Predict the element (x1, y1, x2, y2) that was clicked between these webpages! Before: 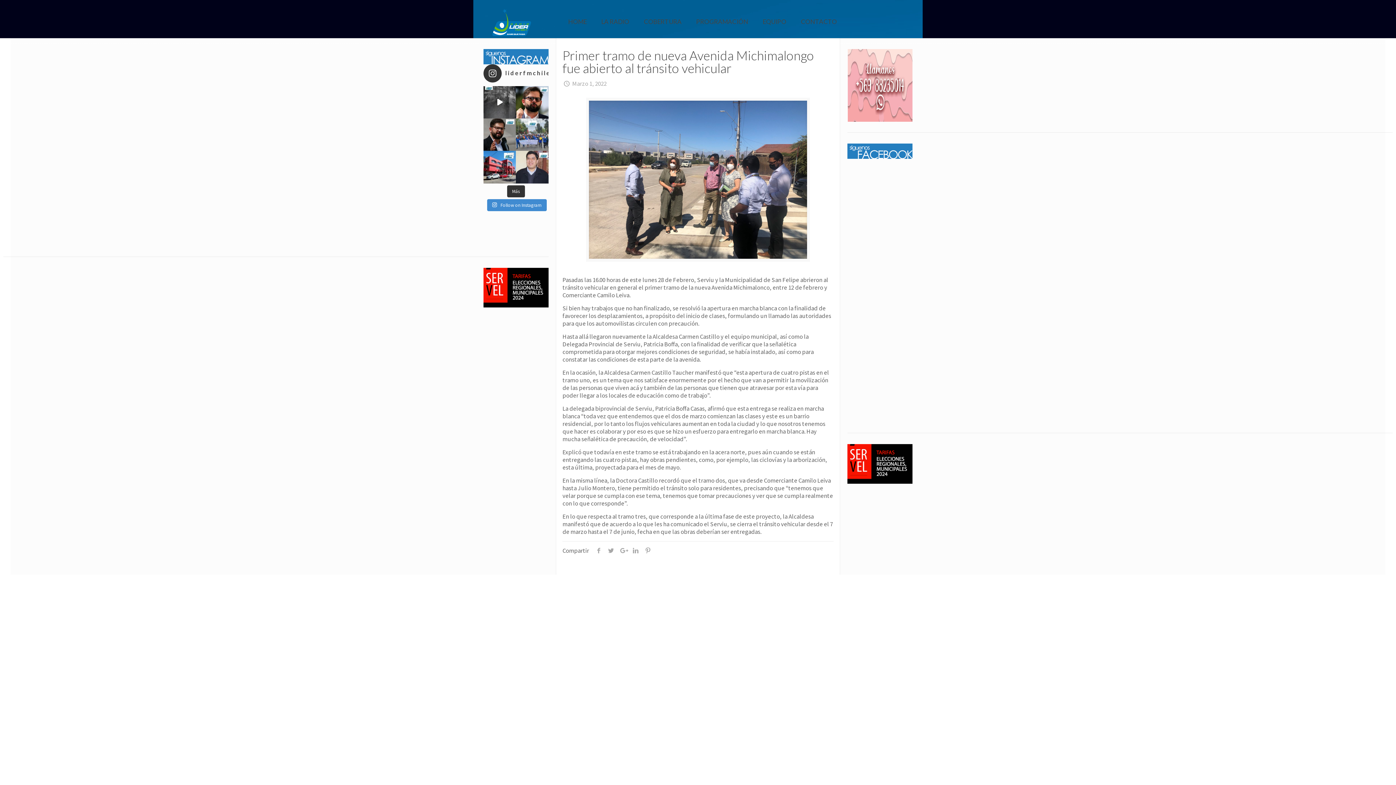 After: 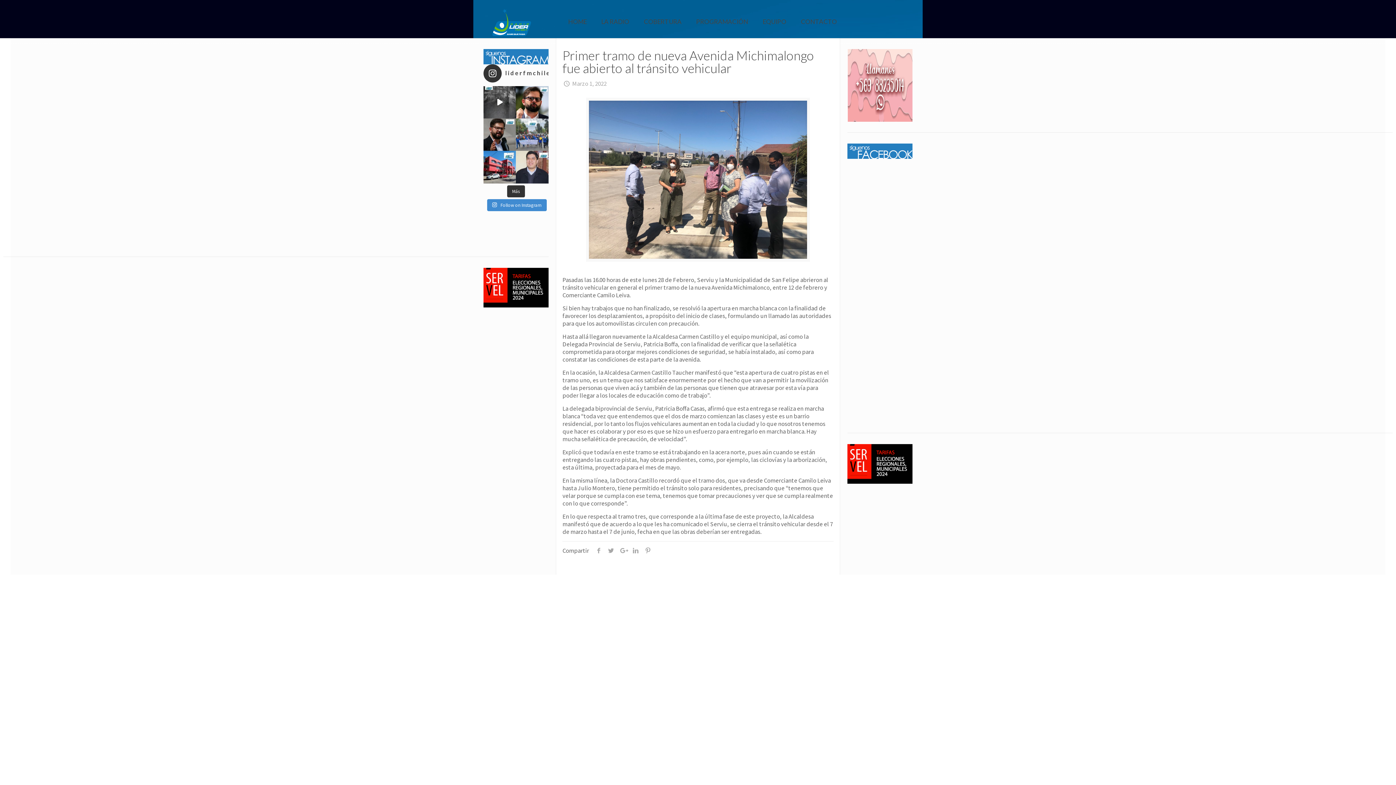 Action: bbox: (483, 64, 550, 82) label: liderfmchile